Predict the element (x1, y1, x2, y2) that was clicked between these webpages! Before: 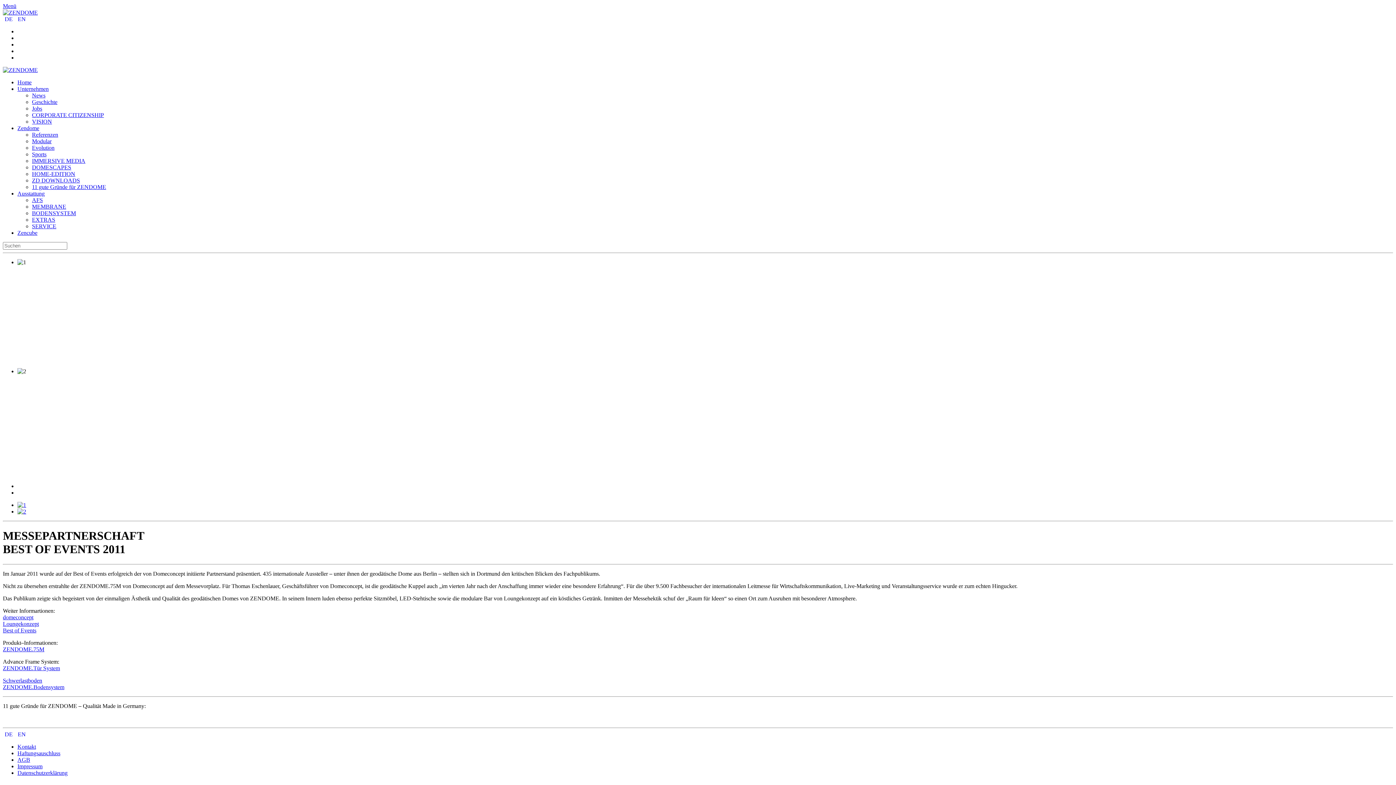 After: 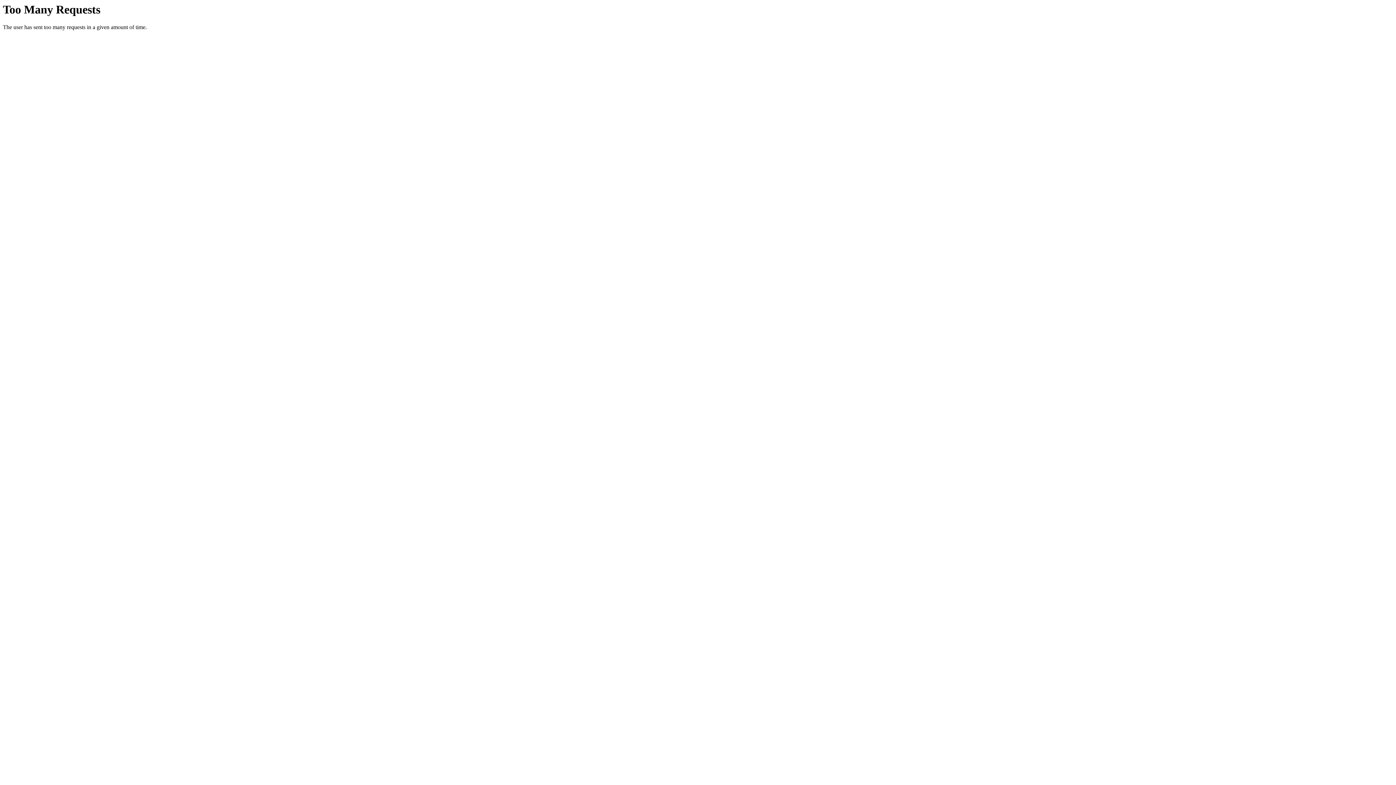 Action: bbox: (32, 131, 58, 137) label: Referenzen